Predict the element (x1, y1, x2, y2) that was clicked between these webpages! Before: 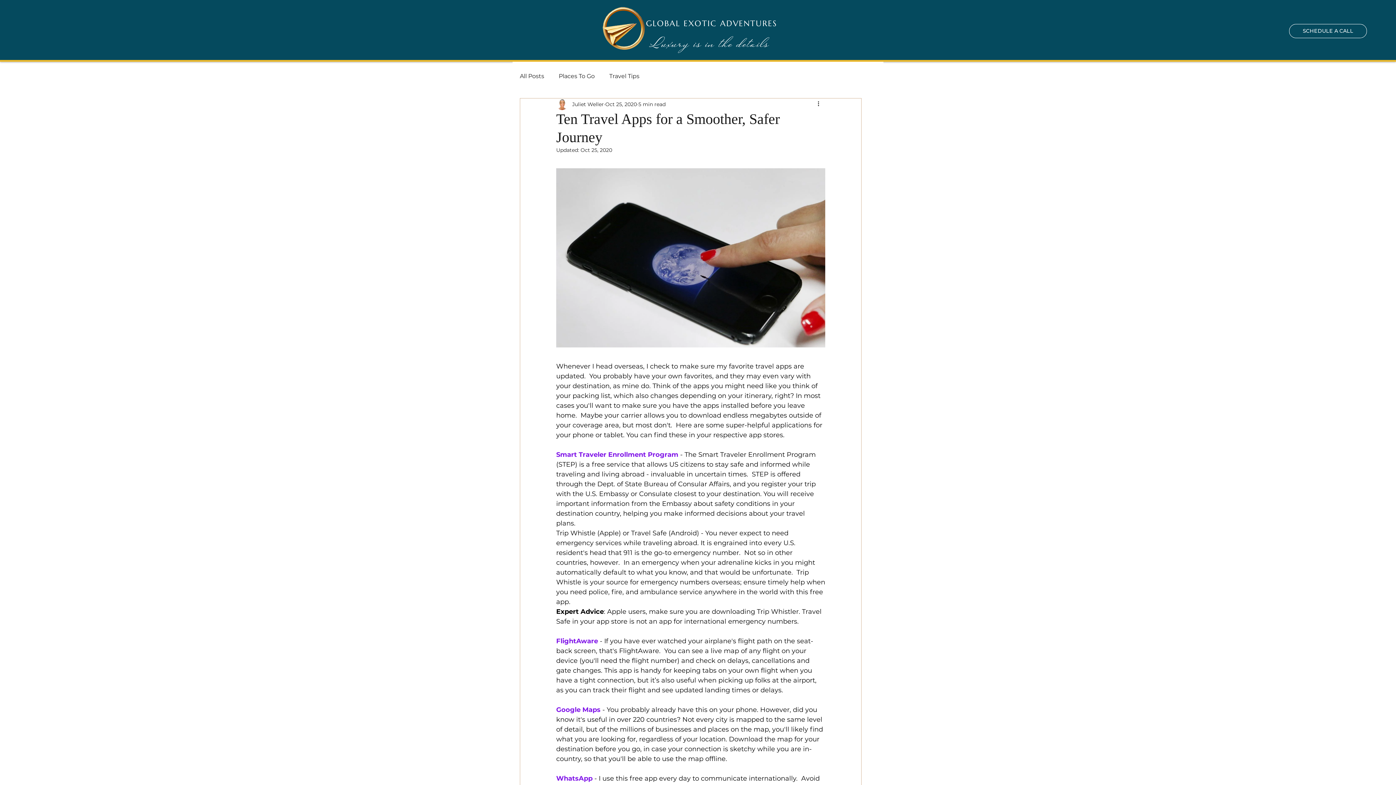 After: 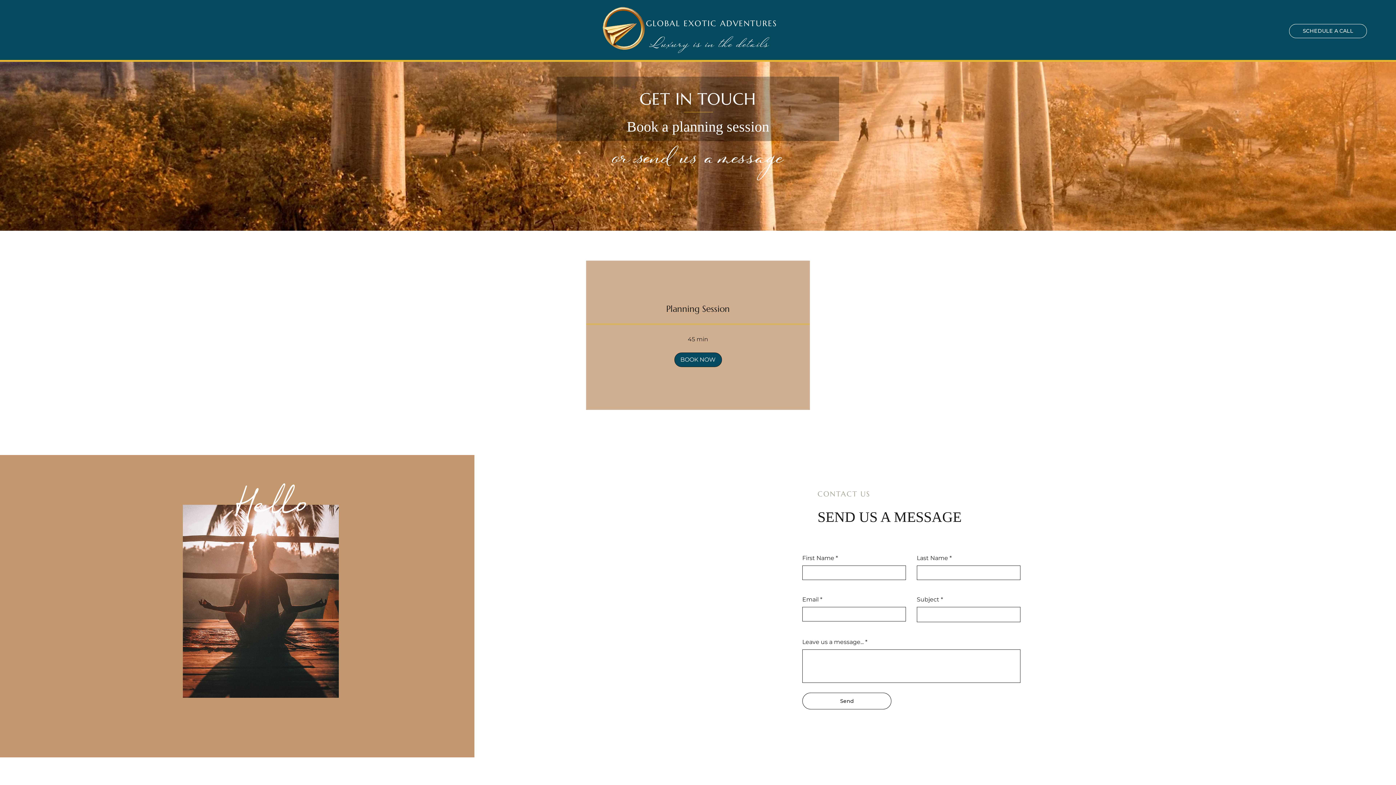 Action: bbox: (1289, 24, 1367, 38) label: SCHEDULE A CALL